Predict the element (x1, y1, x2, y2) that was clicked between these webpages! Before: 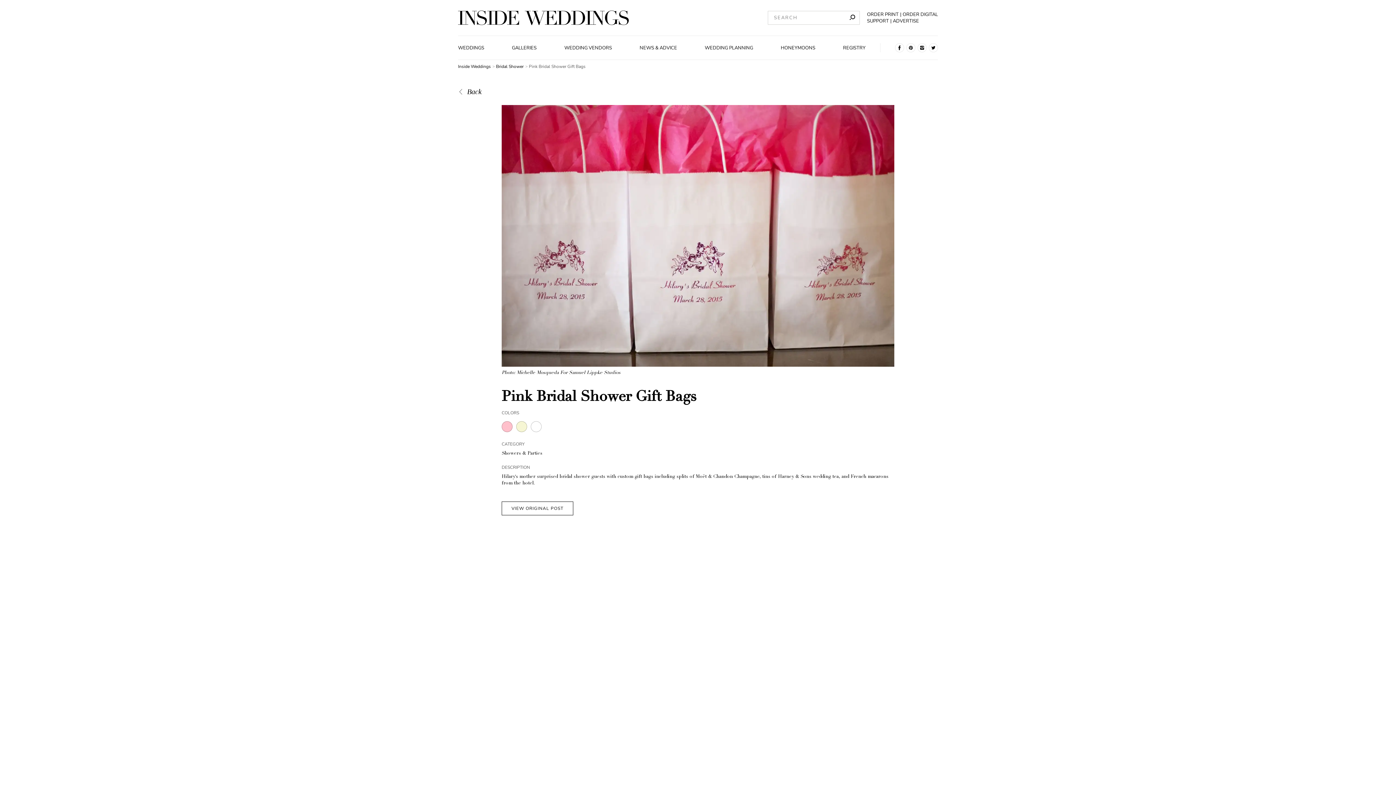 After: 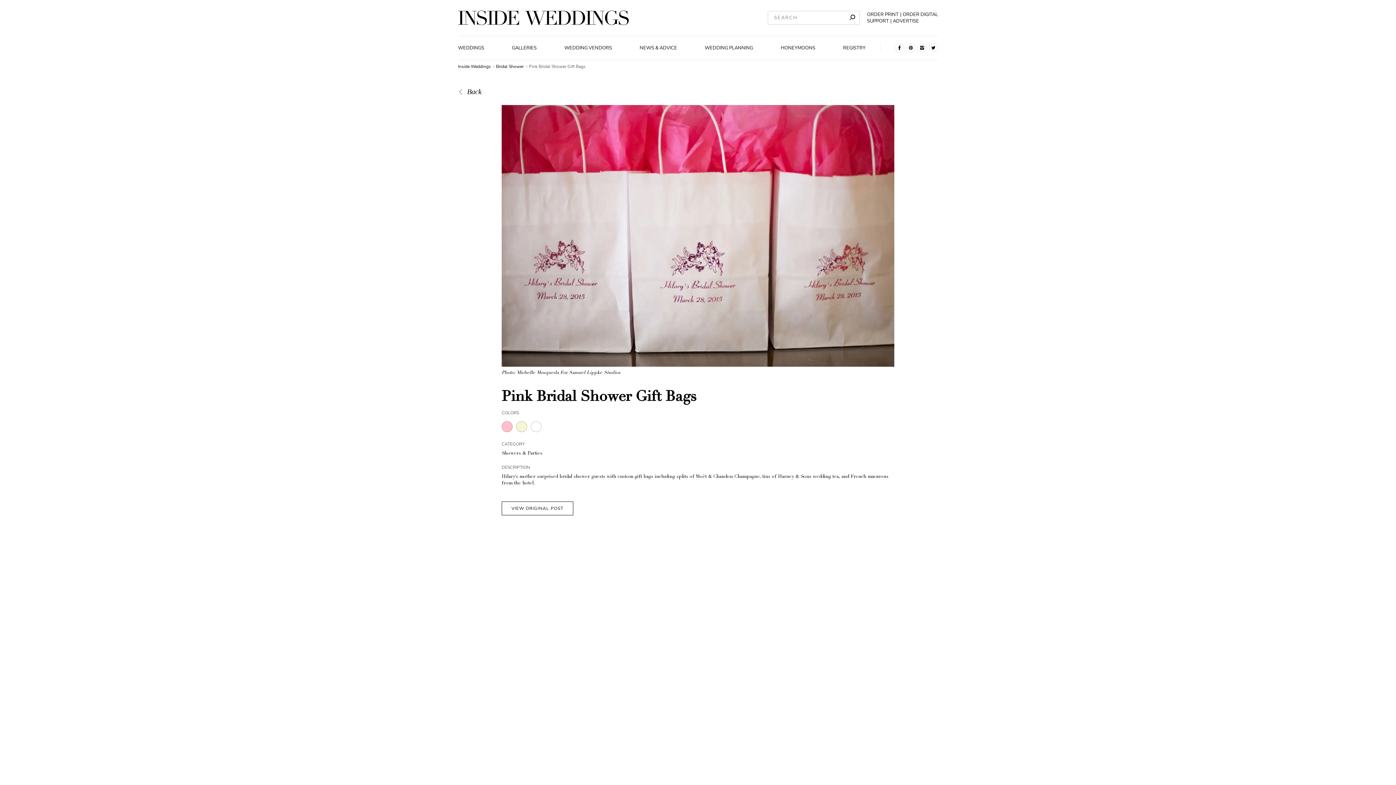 Action: bbox: (906, 43, 915, 52)